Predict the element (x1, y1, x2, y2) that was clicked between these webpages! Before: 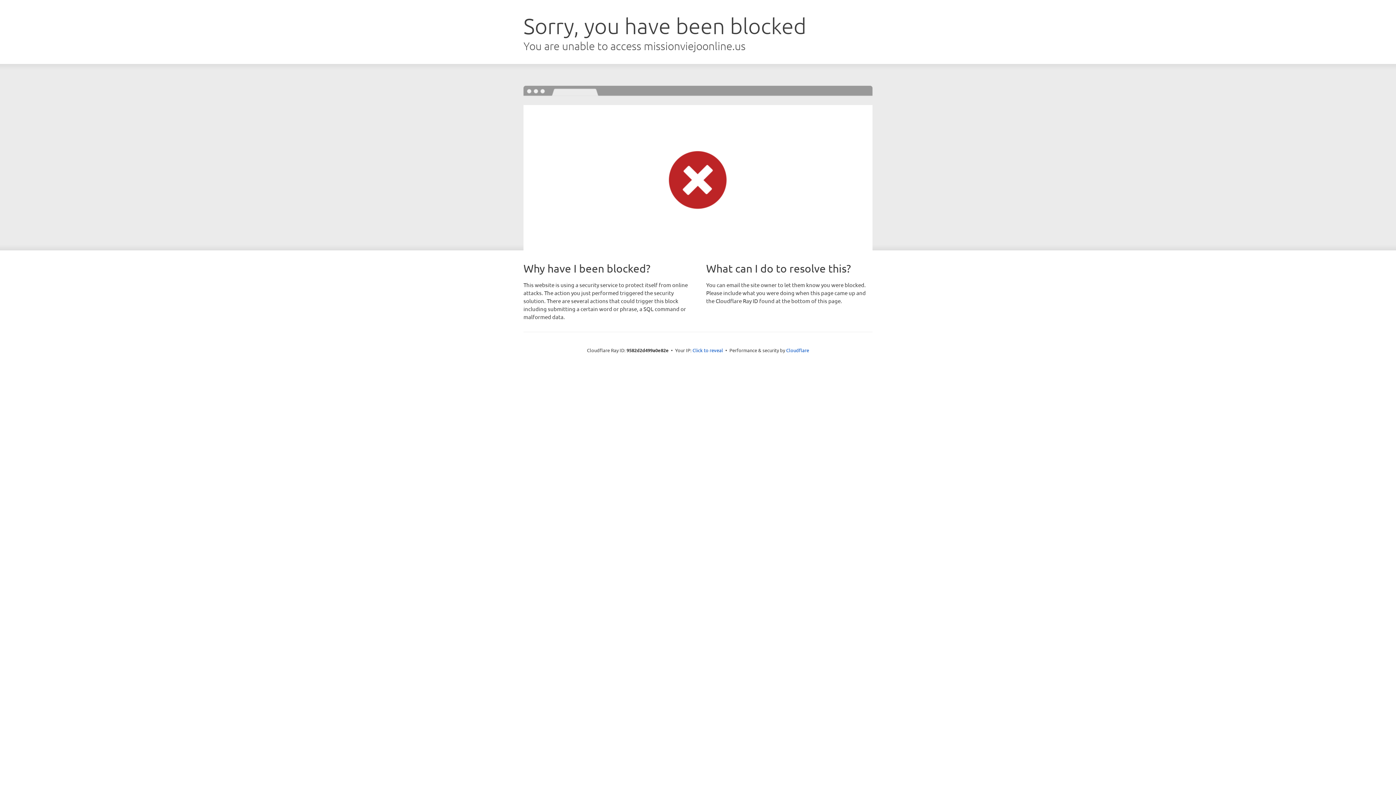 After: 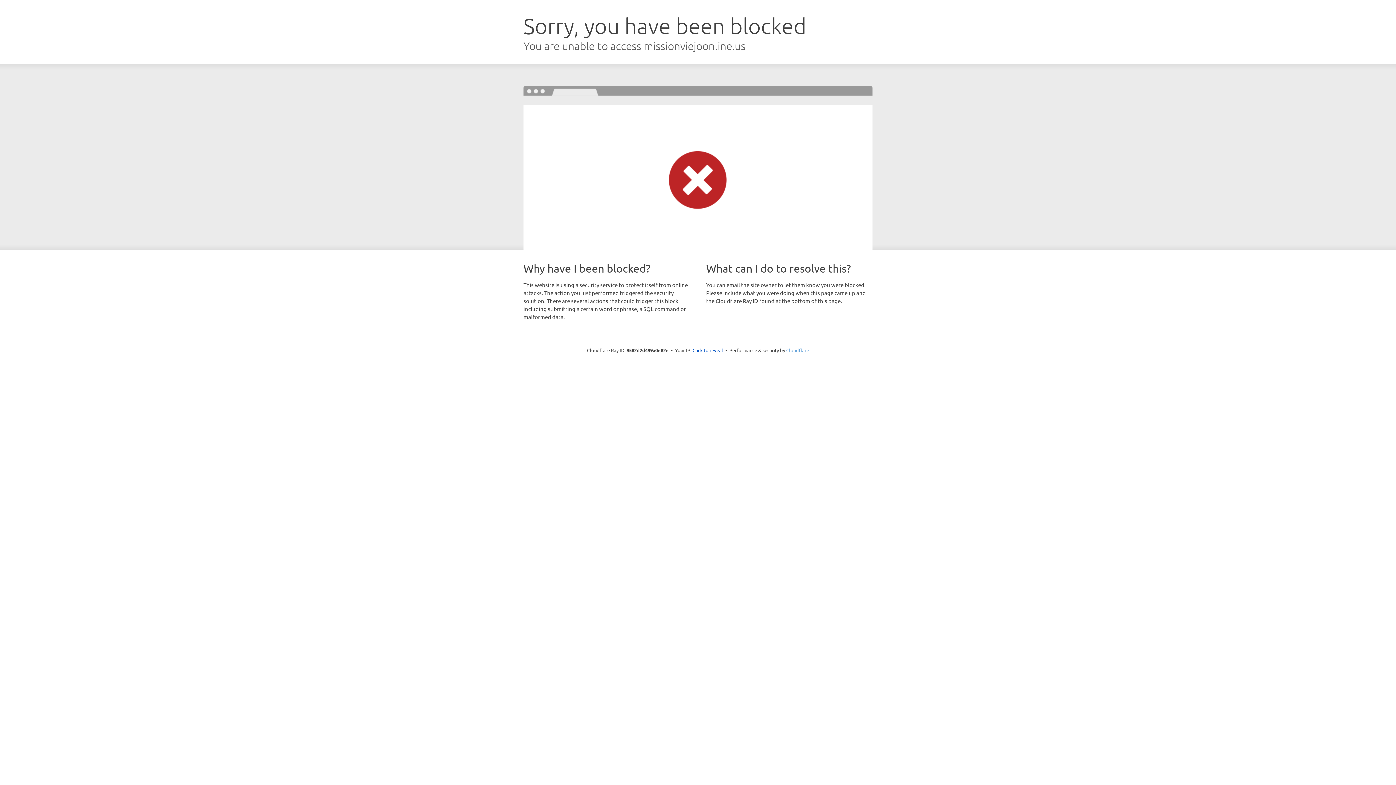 Action: label: Cloudflare bbox: (786, 347, 809, 353)